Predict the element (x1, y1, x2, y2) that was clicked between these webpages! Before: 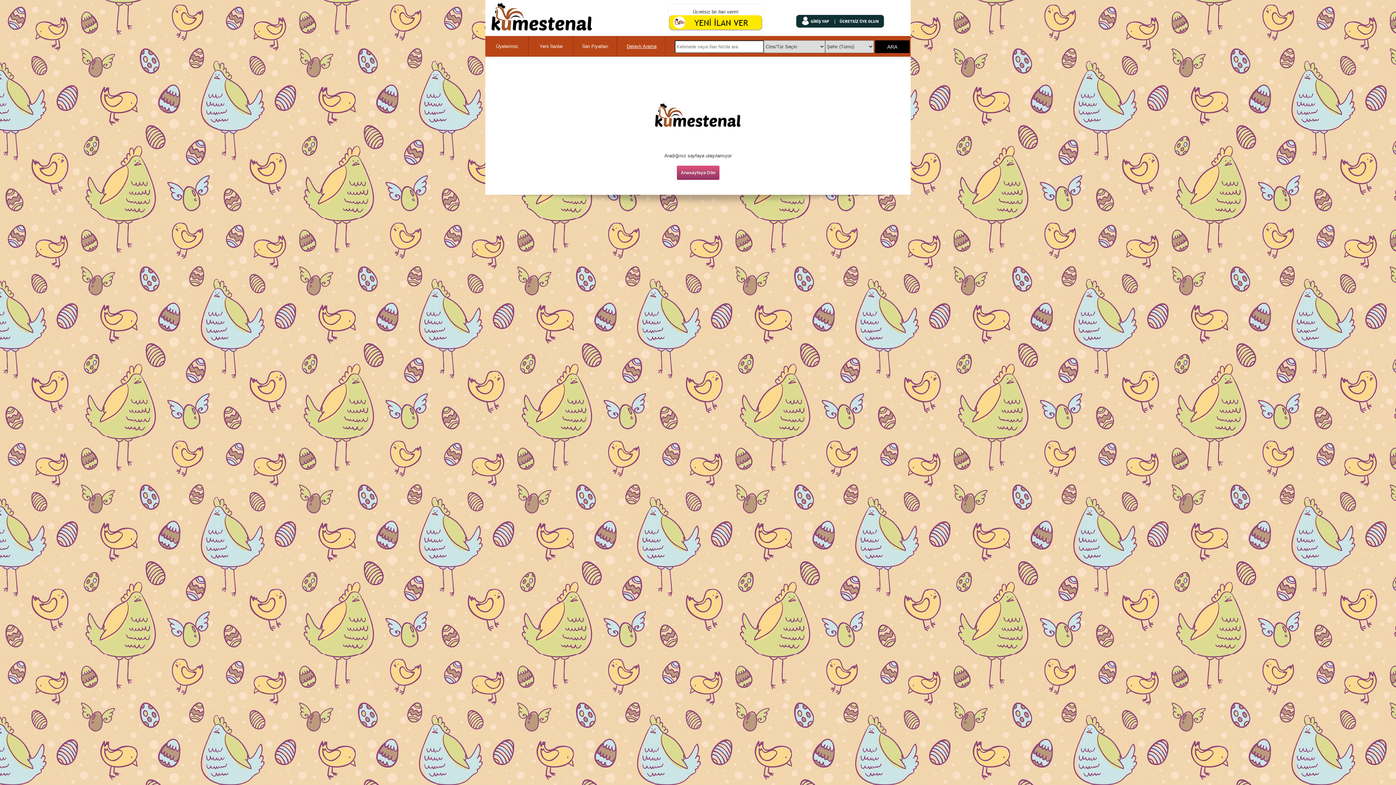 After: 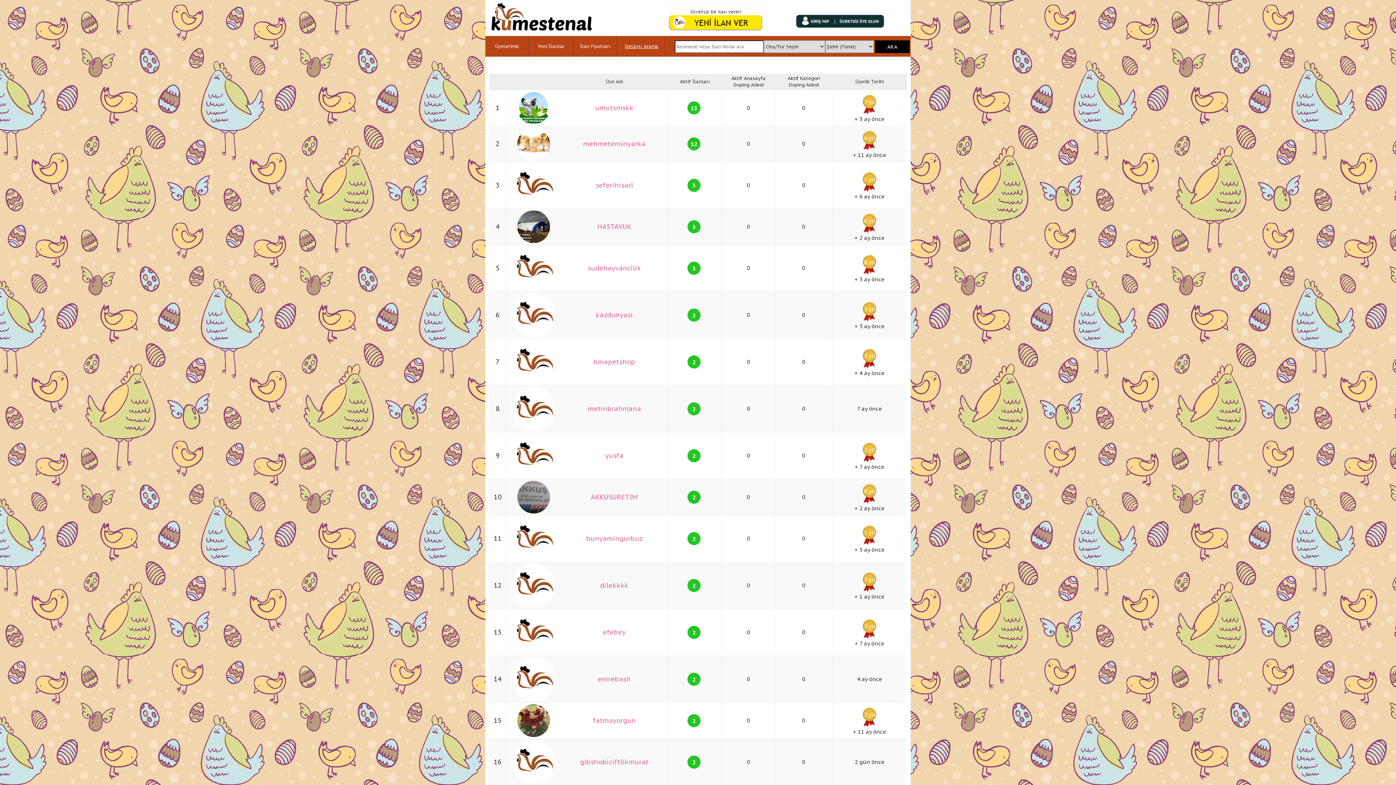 Action: bbox: (485, 36, 529, 56) label: Üyelerimiz